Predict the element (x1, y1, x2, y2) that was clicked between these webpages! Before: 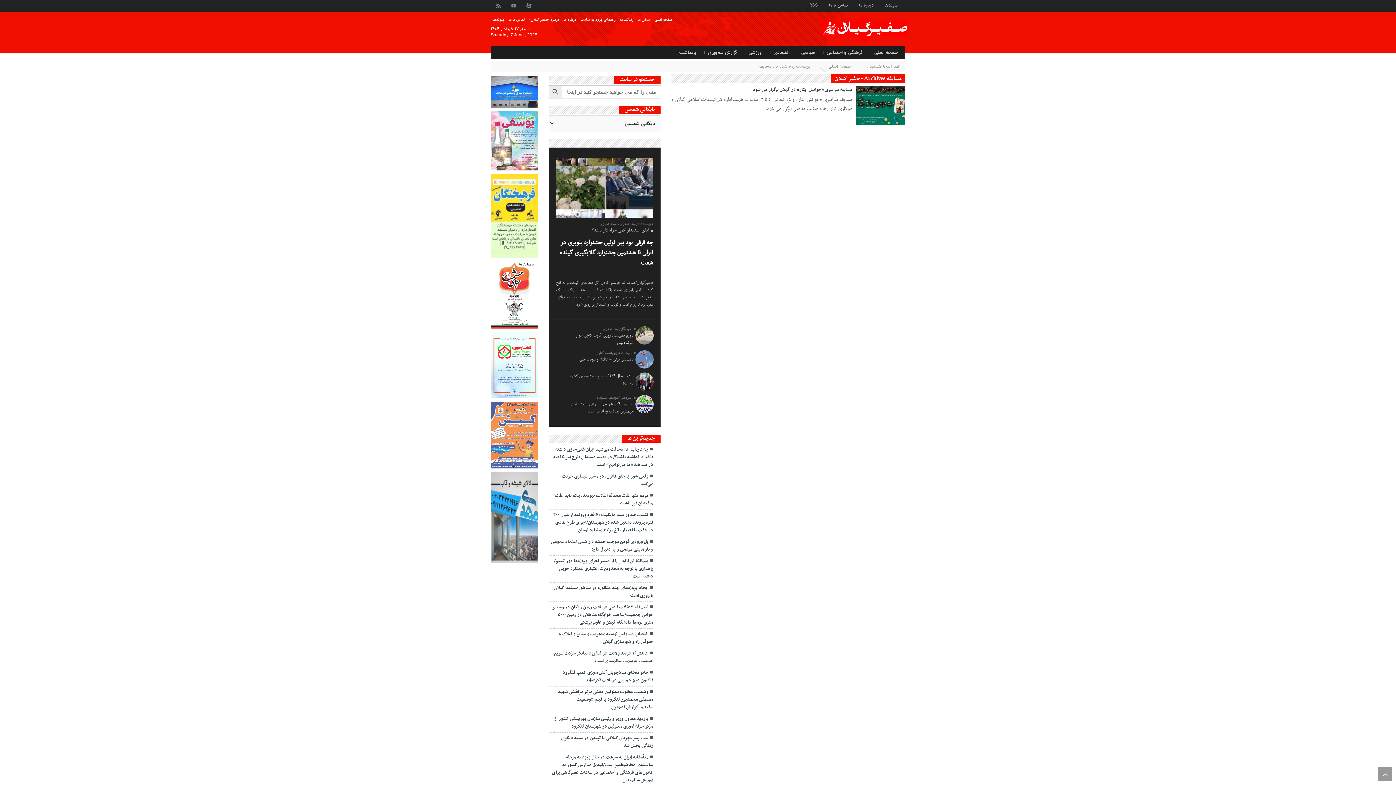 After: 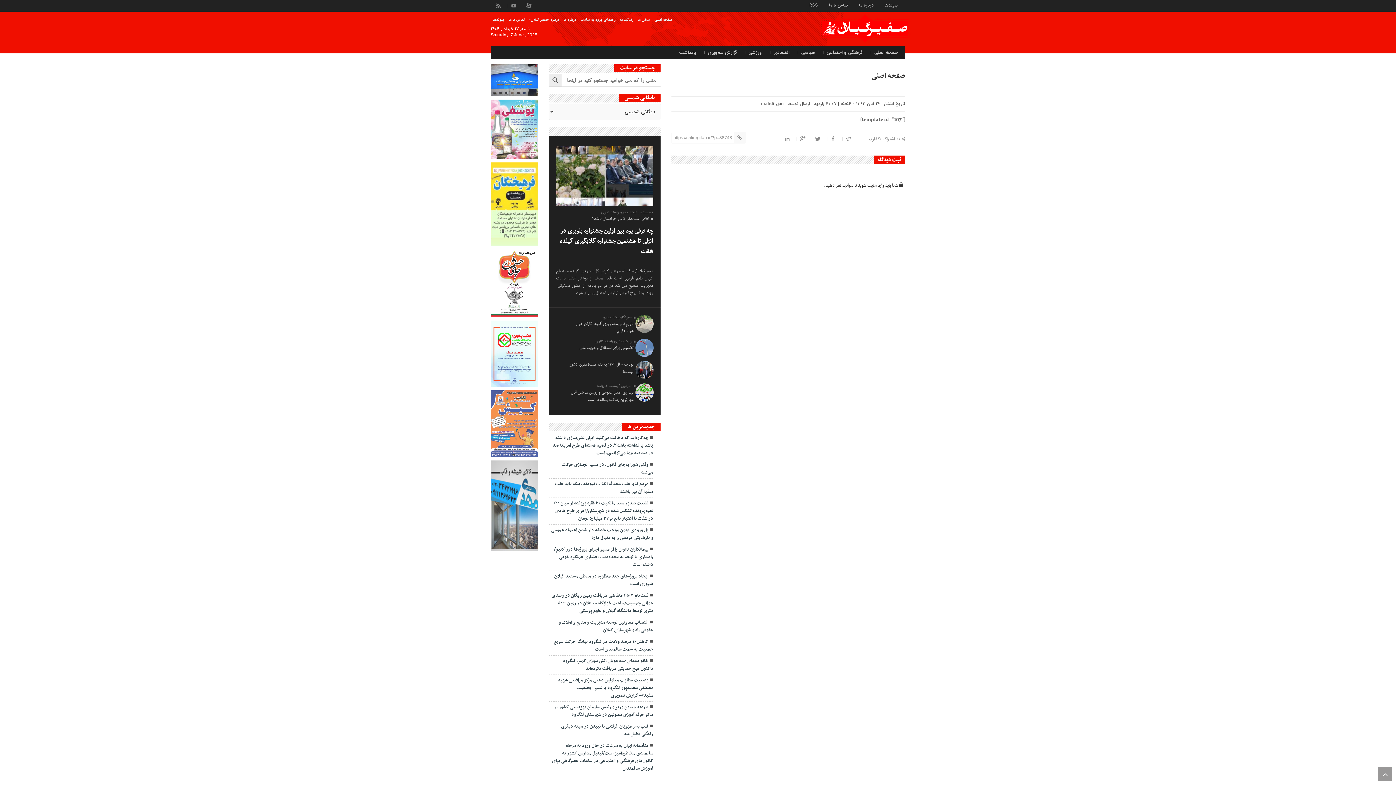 Action: label: صفحه اصلی bbox: (652, 17, 674, 22)